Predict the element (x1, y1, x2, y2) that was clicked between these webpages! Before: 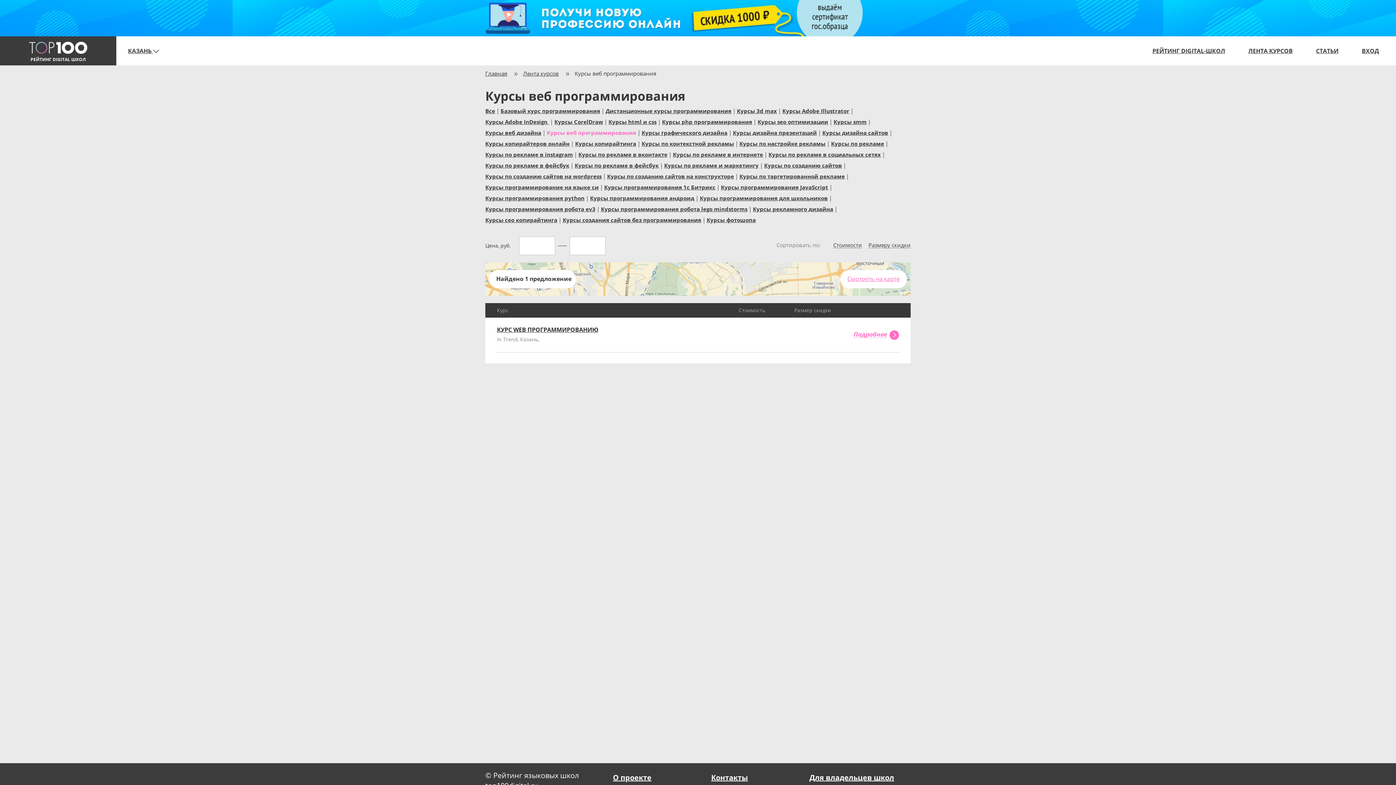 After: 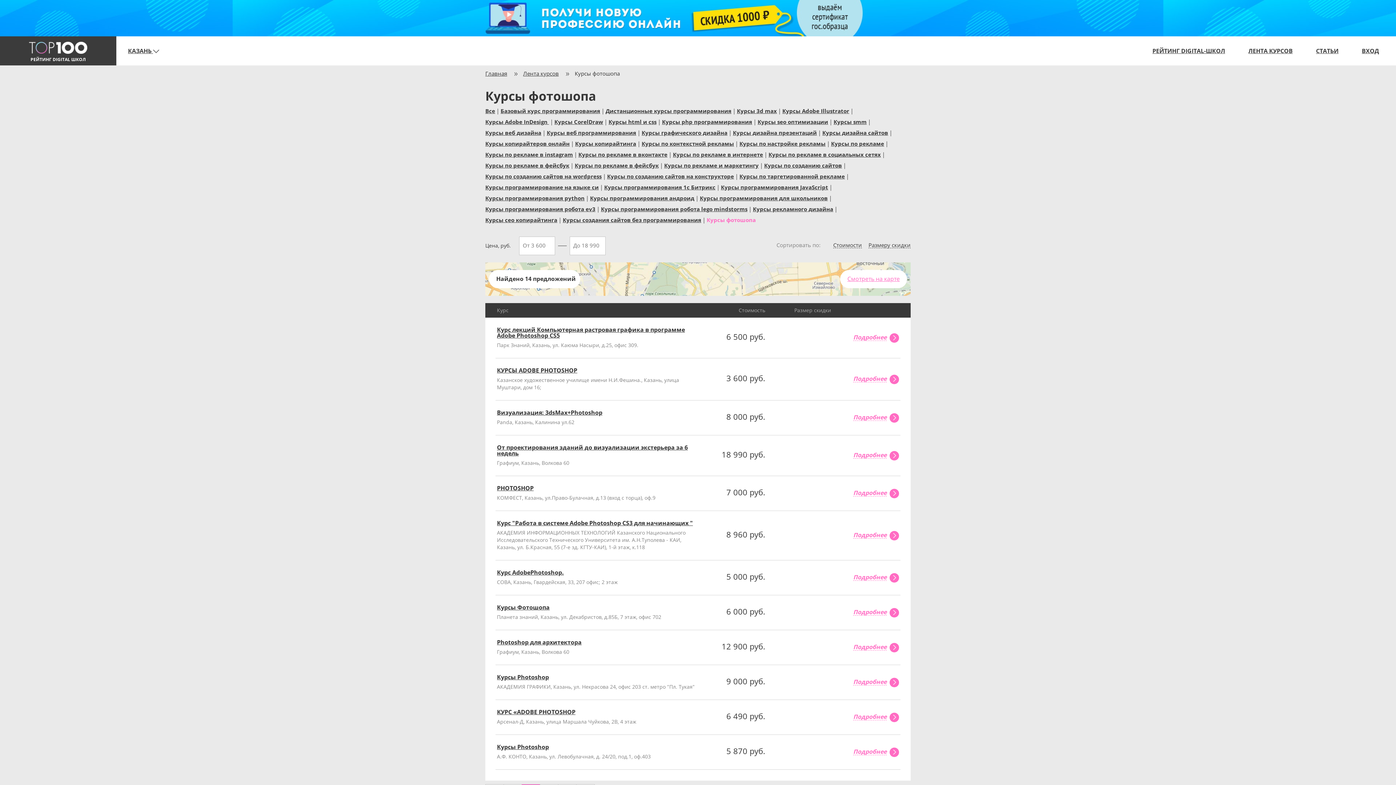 Action: label: Курсы фотошопа bbox: (706, 216, 756, 222)